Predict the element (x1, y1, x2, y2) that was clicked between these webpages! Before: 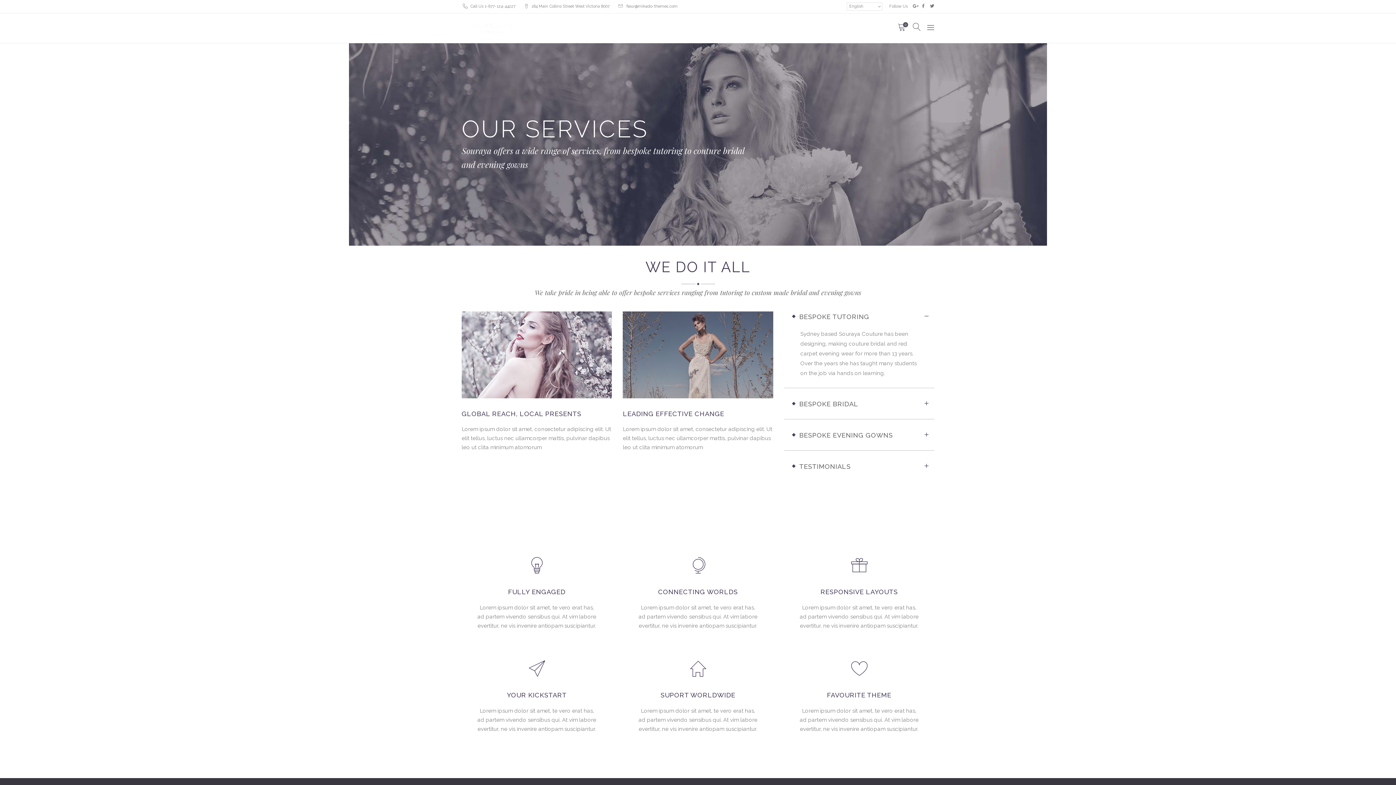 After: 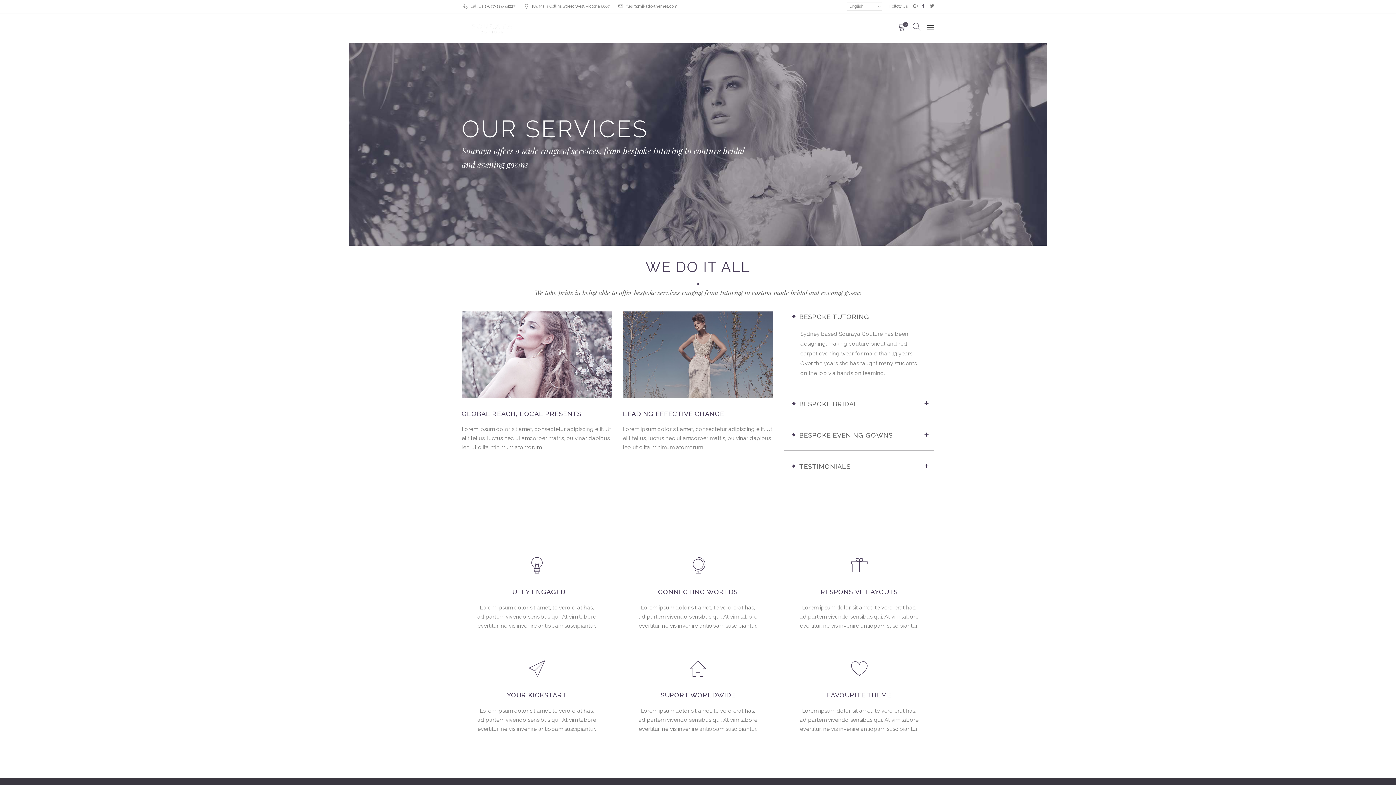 Action: bbox: (922, 4, 924, 8)